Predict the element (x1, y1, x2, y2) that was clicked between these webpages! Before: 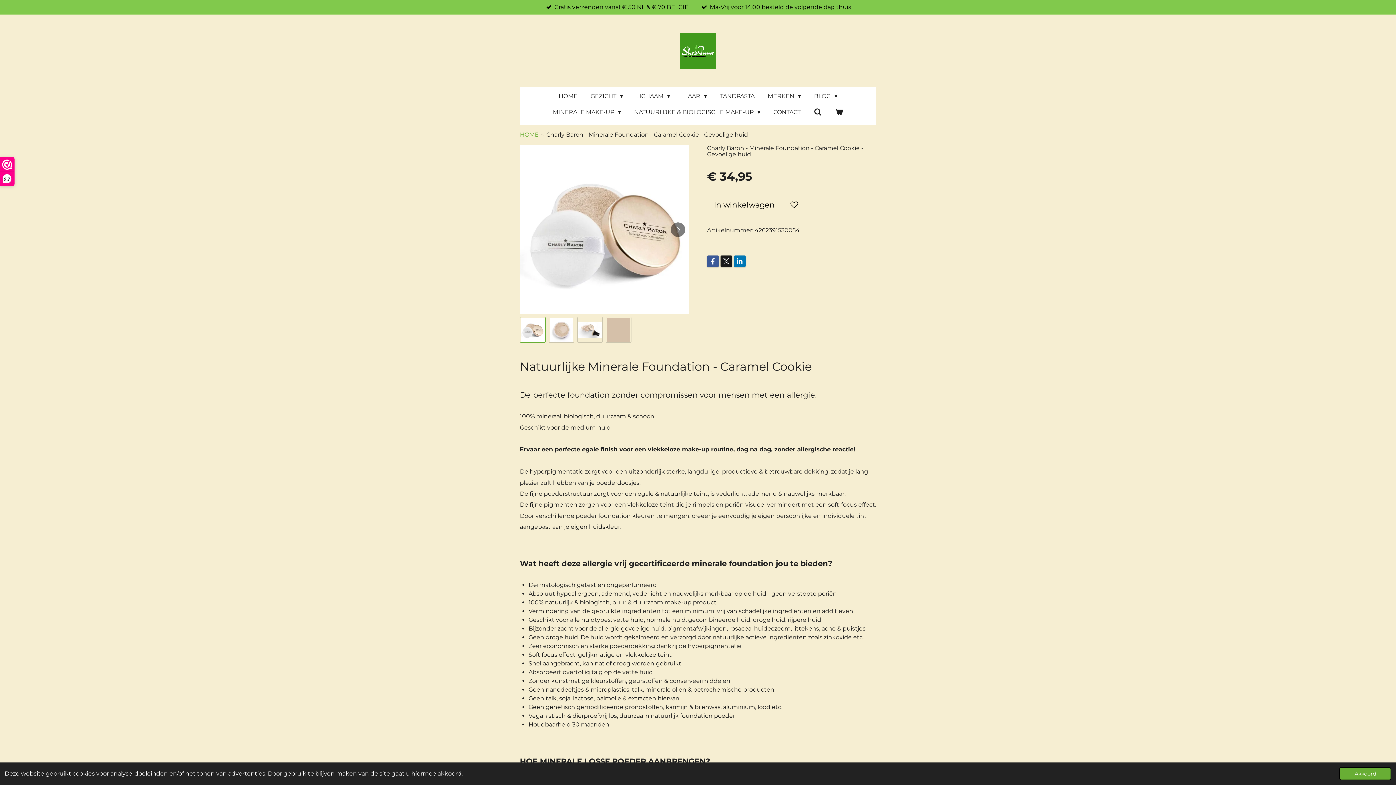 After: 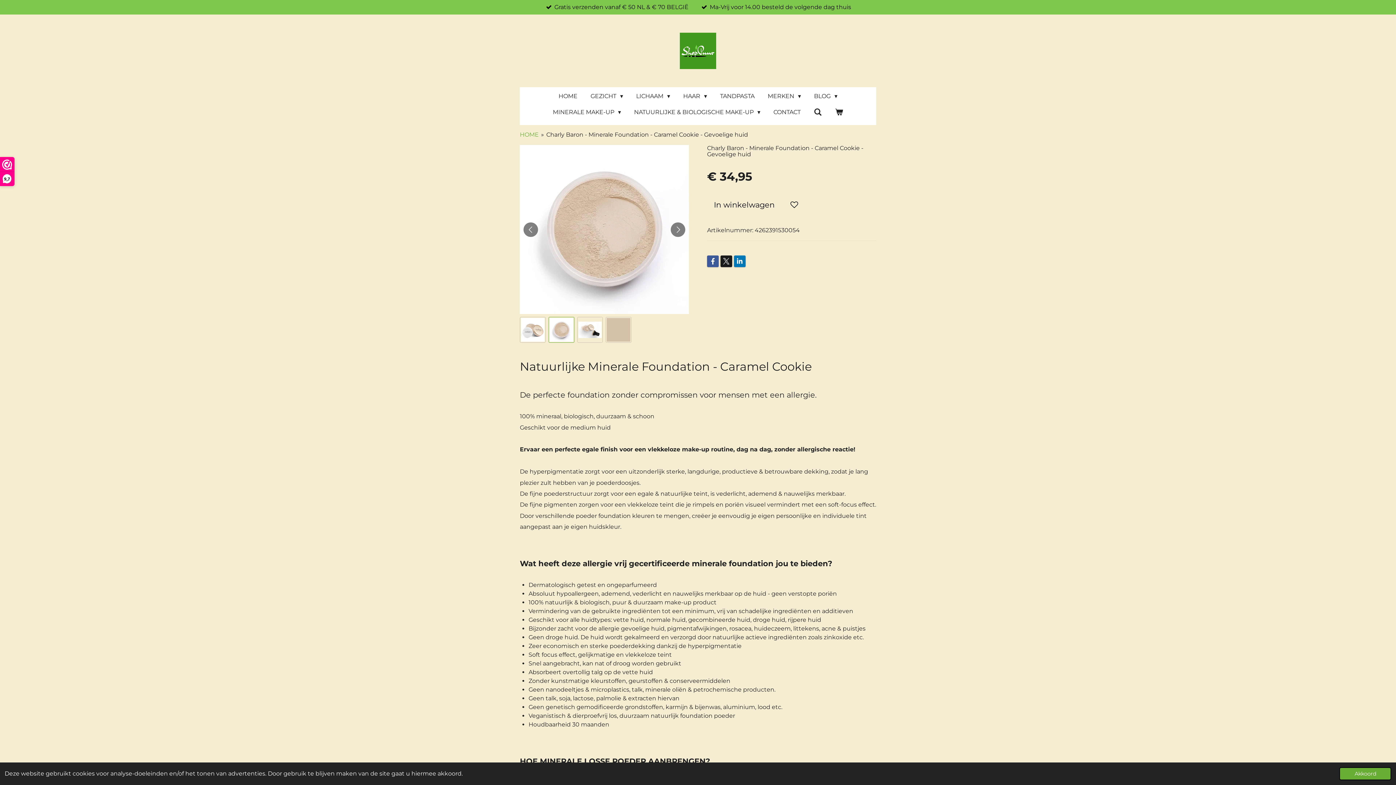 Action: label: 2 van 4 bbox: (548, 317, 574, 342)